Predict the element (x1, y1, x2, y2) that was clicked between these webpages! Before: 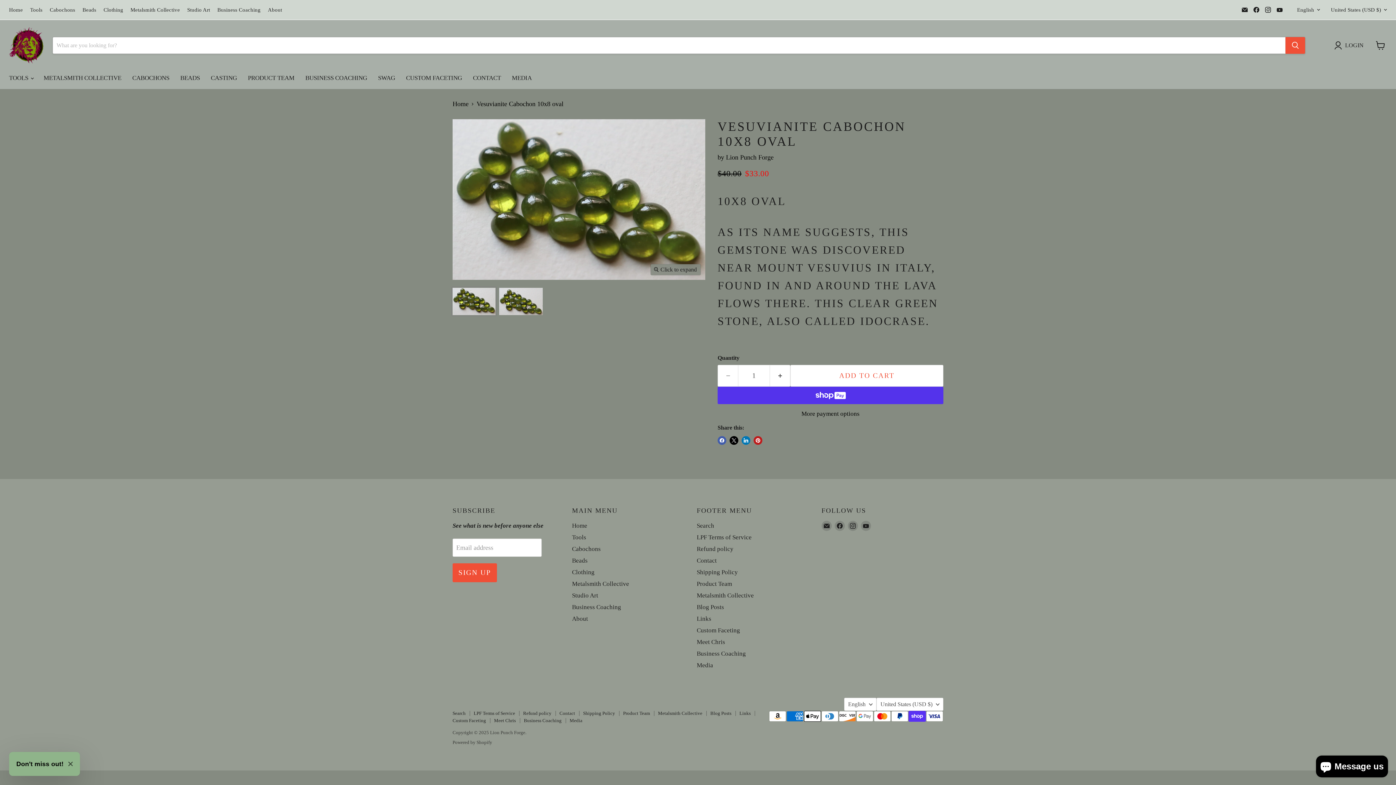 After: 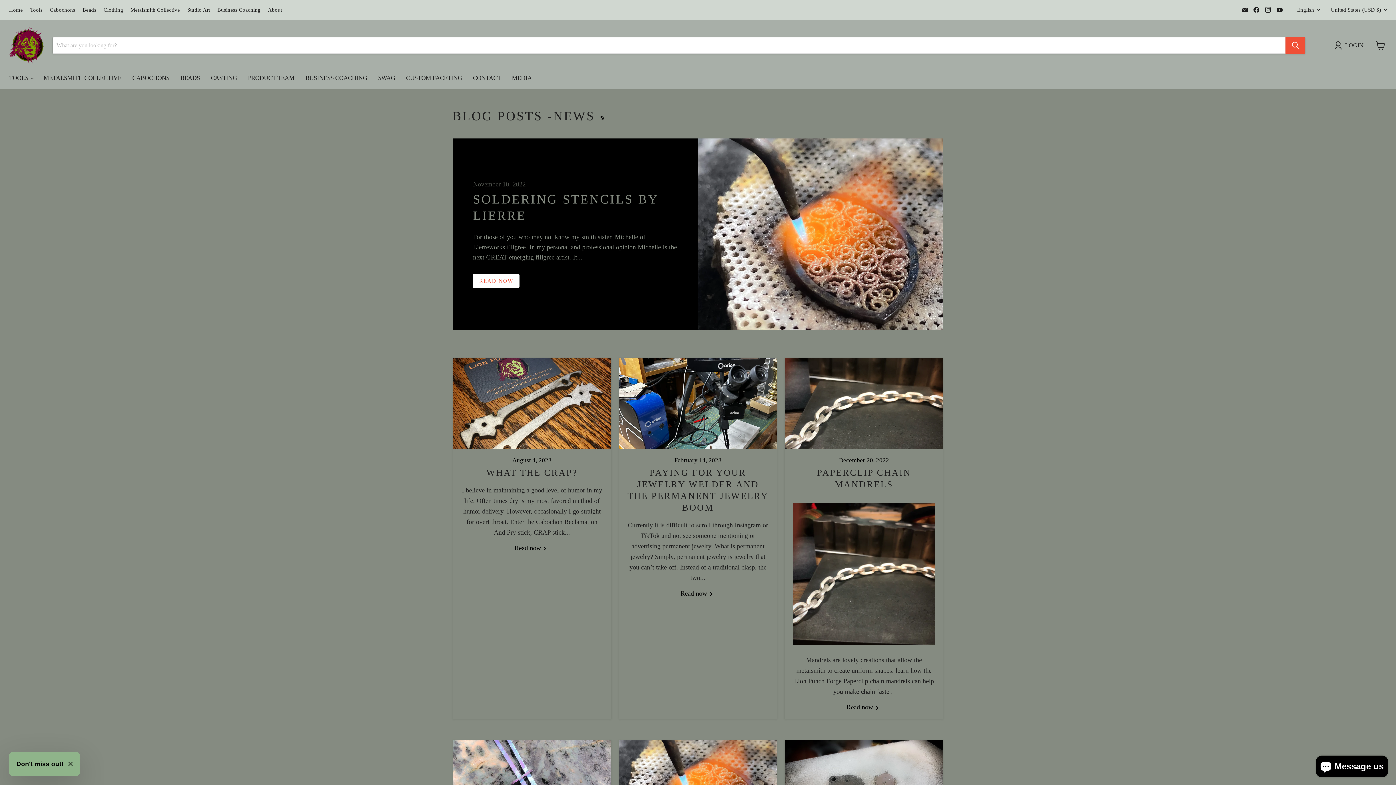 Action: label: Blog Posts bbox: (710, 711, 731, 716)